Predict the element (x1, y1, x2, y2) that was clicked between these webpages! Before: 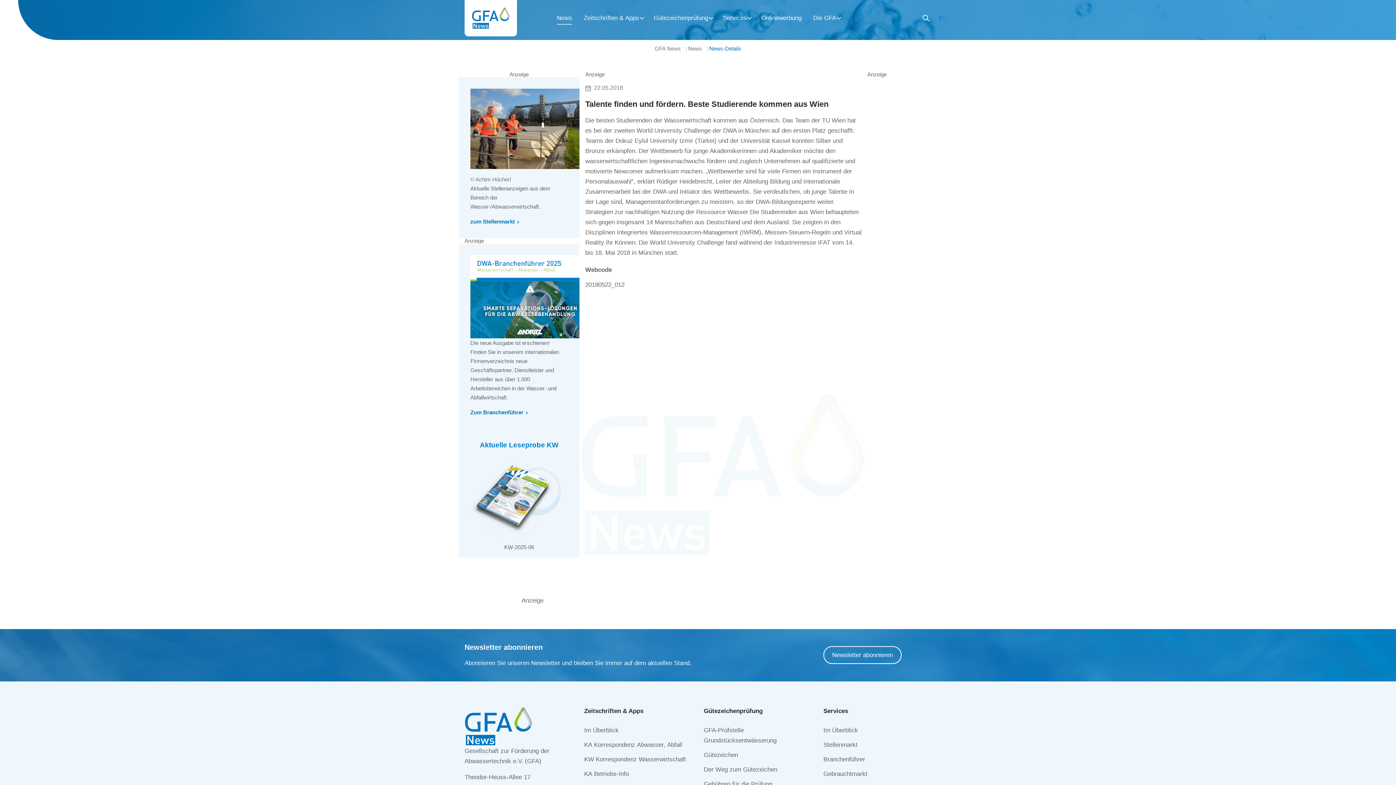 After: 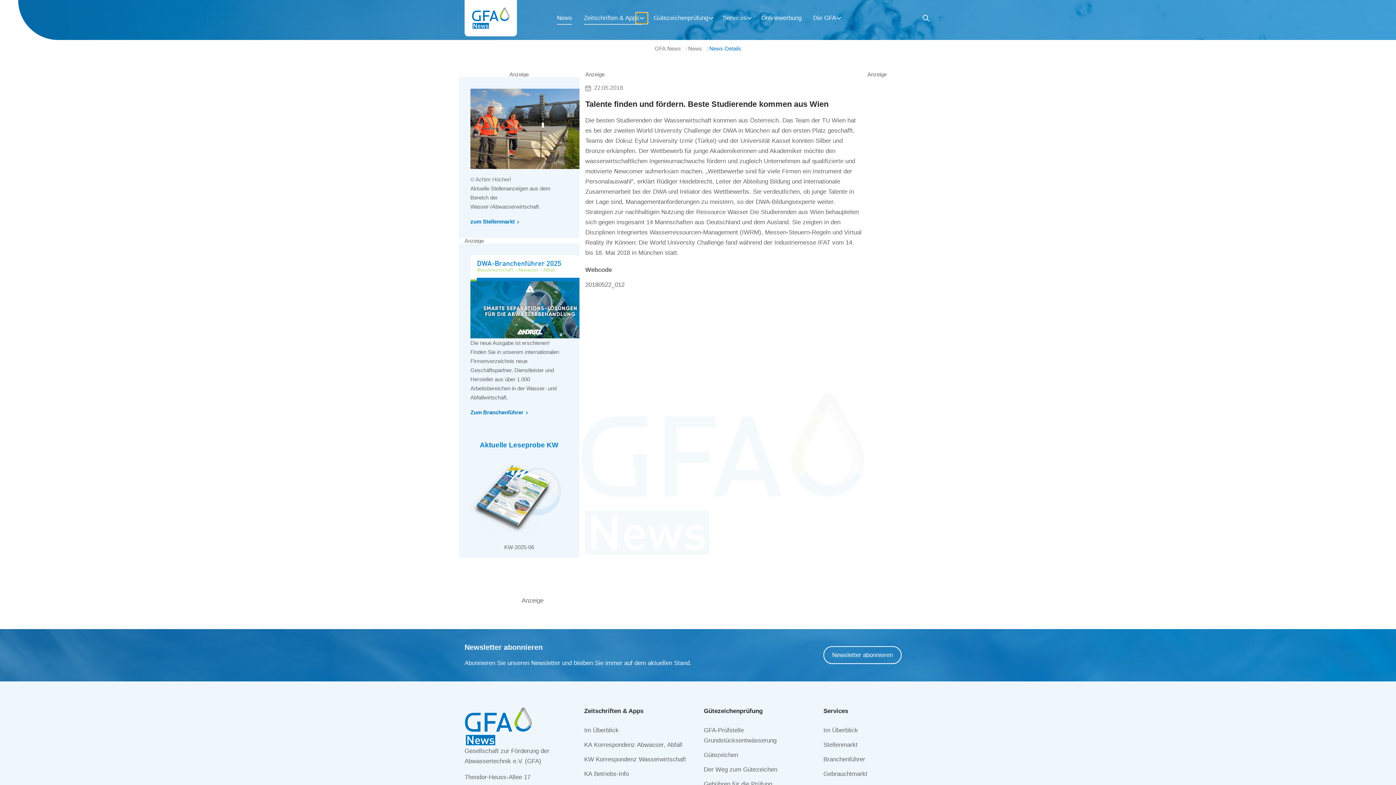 Action: label: Menü ausklappen: Zeitschriften & Apps bbox: (636, 12, 647, 23)